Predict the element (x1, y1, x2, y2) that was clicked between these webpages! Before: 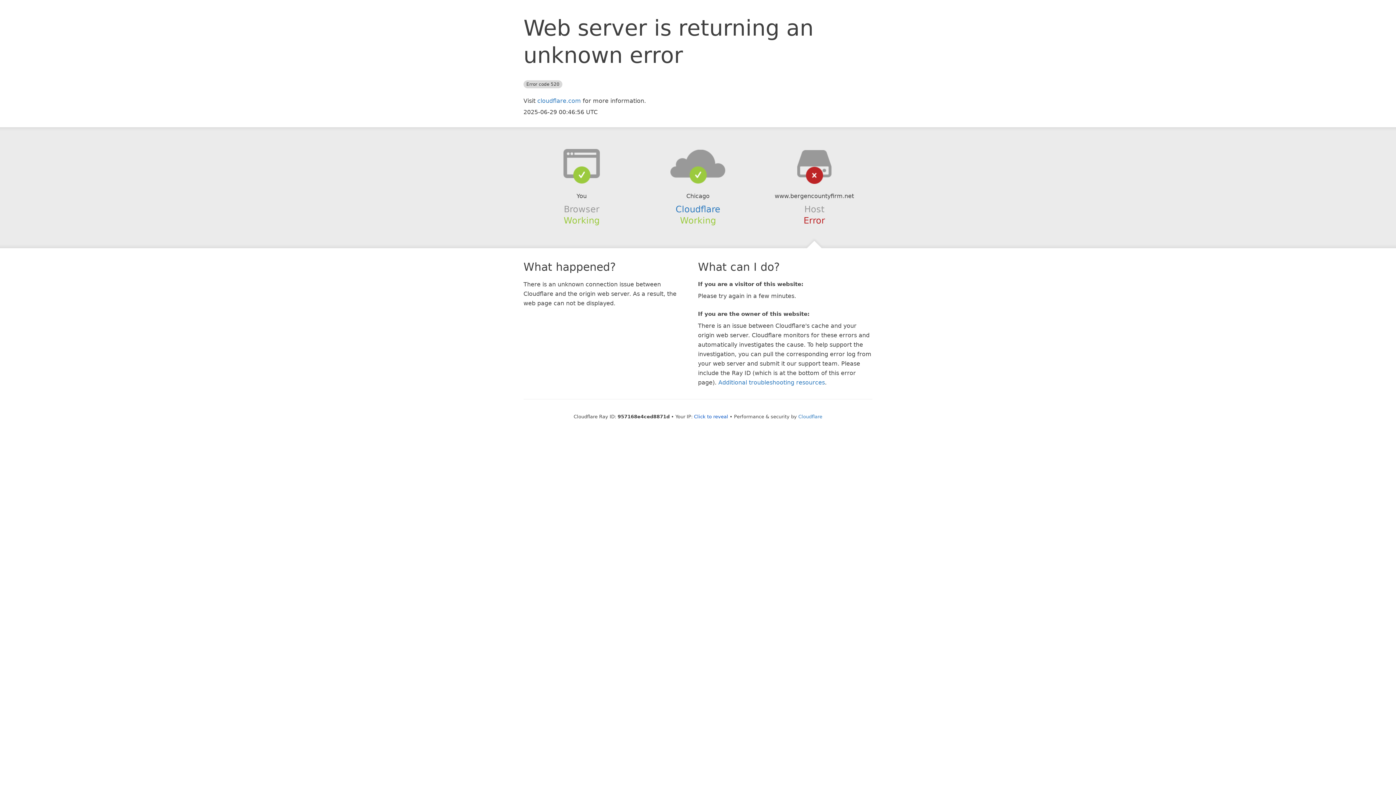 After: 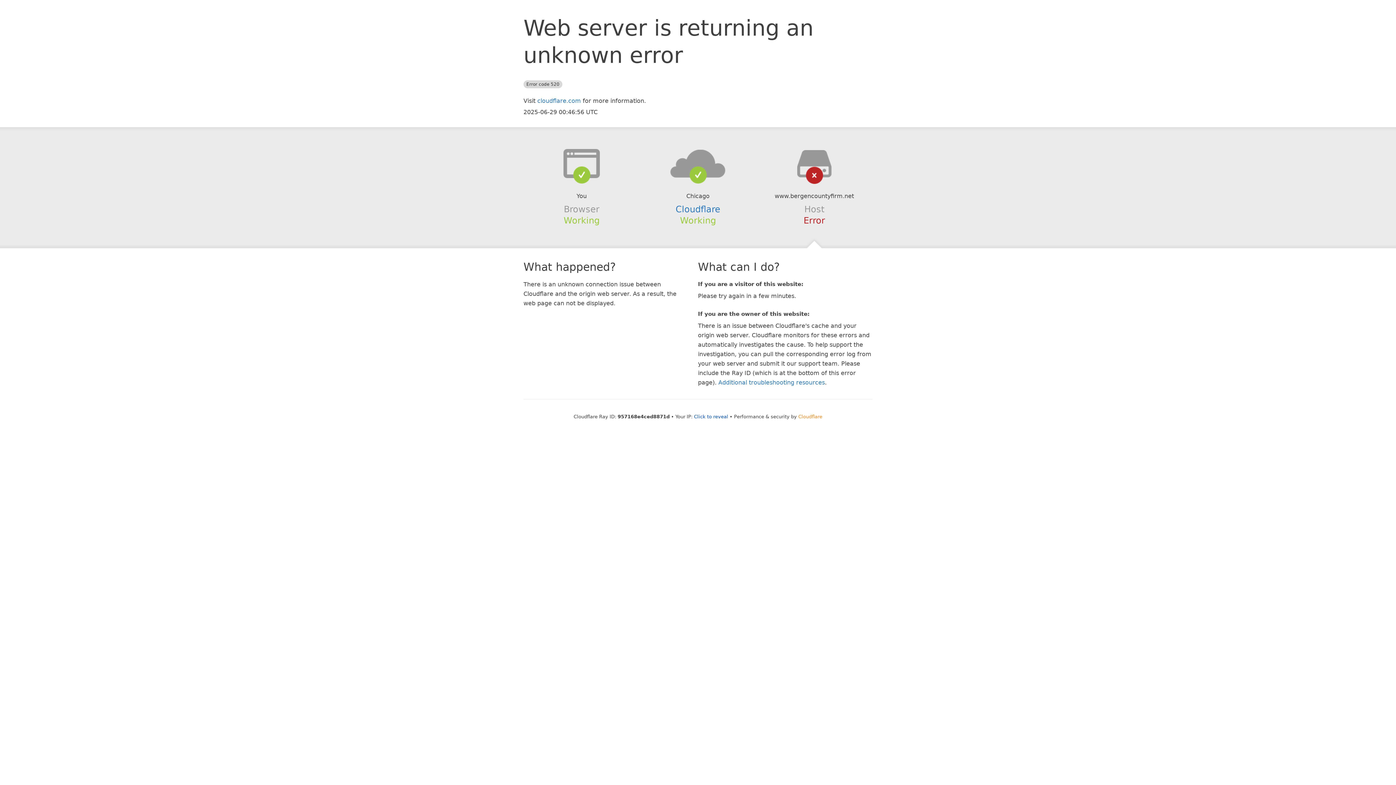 Action: label: Cloudflare bbox: (798, 414, 822, 419)